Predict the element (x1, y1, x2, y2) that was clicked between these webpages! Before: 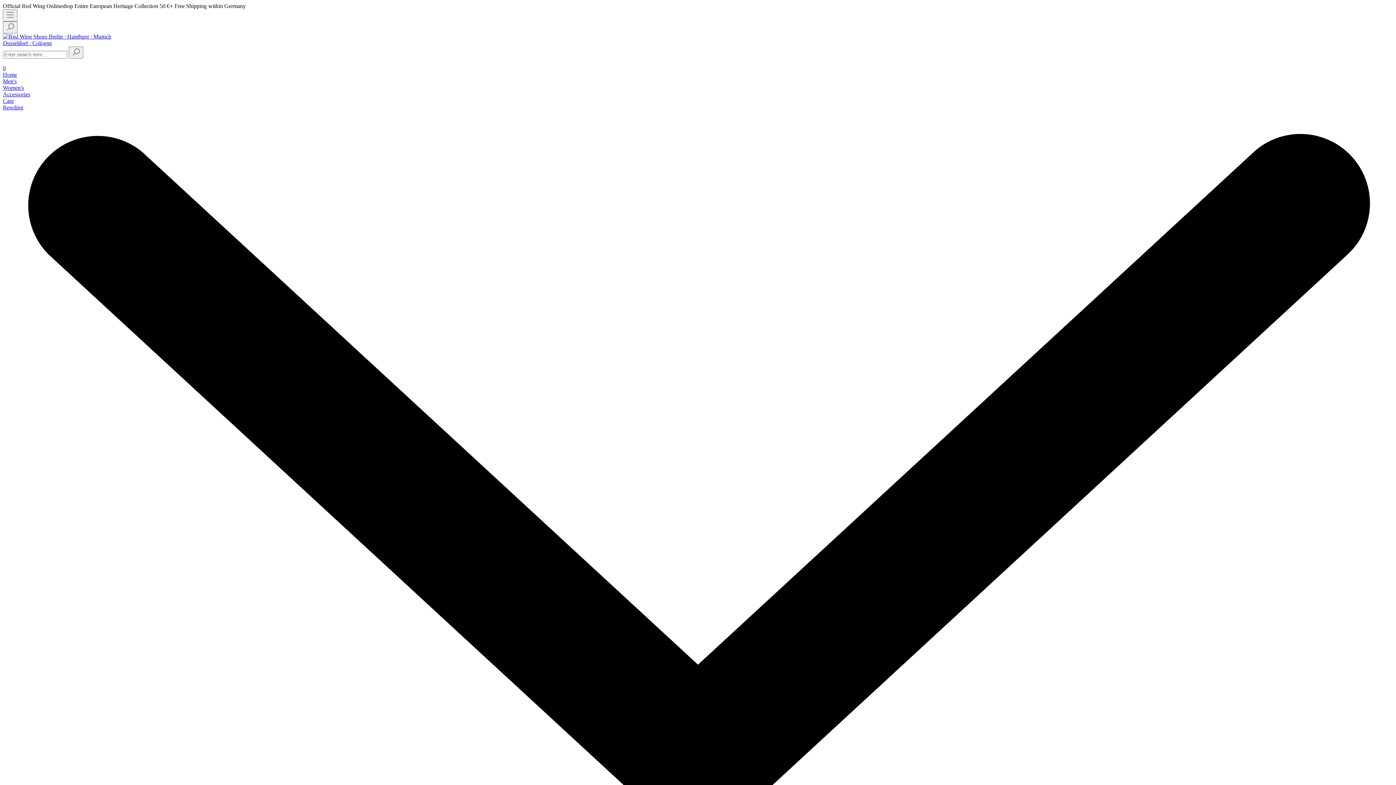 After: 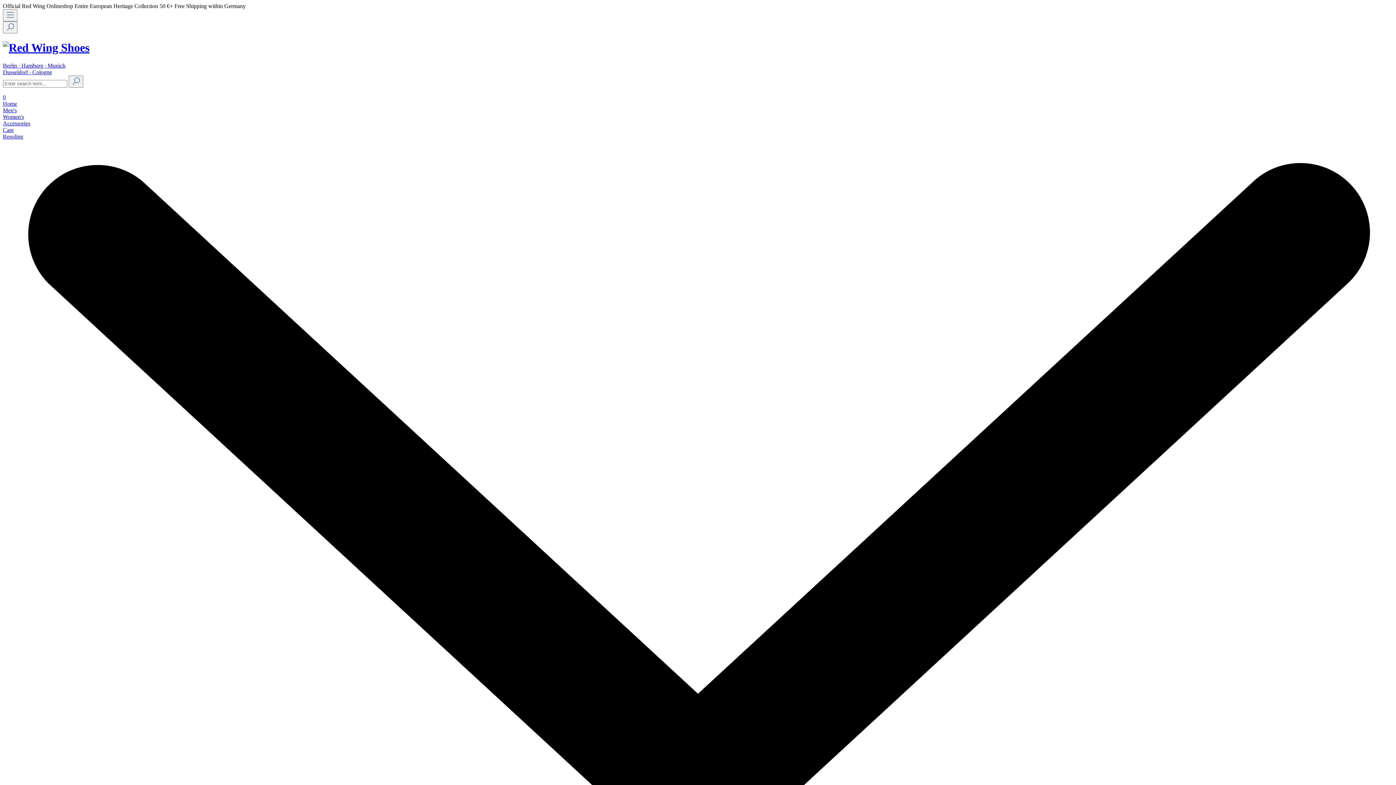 Action: bbox: (2, 71, 1393, 78) label: Home